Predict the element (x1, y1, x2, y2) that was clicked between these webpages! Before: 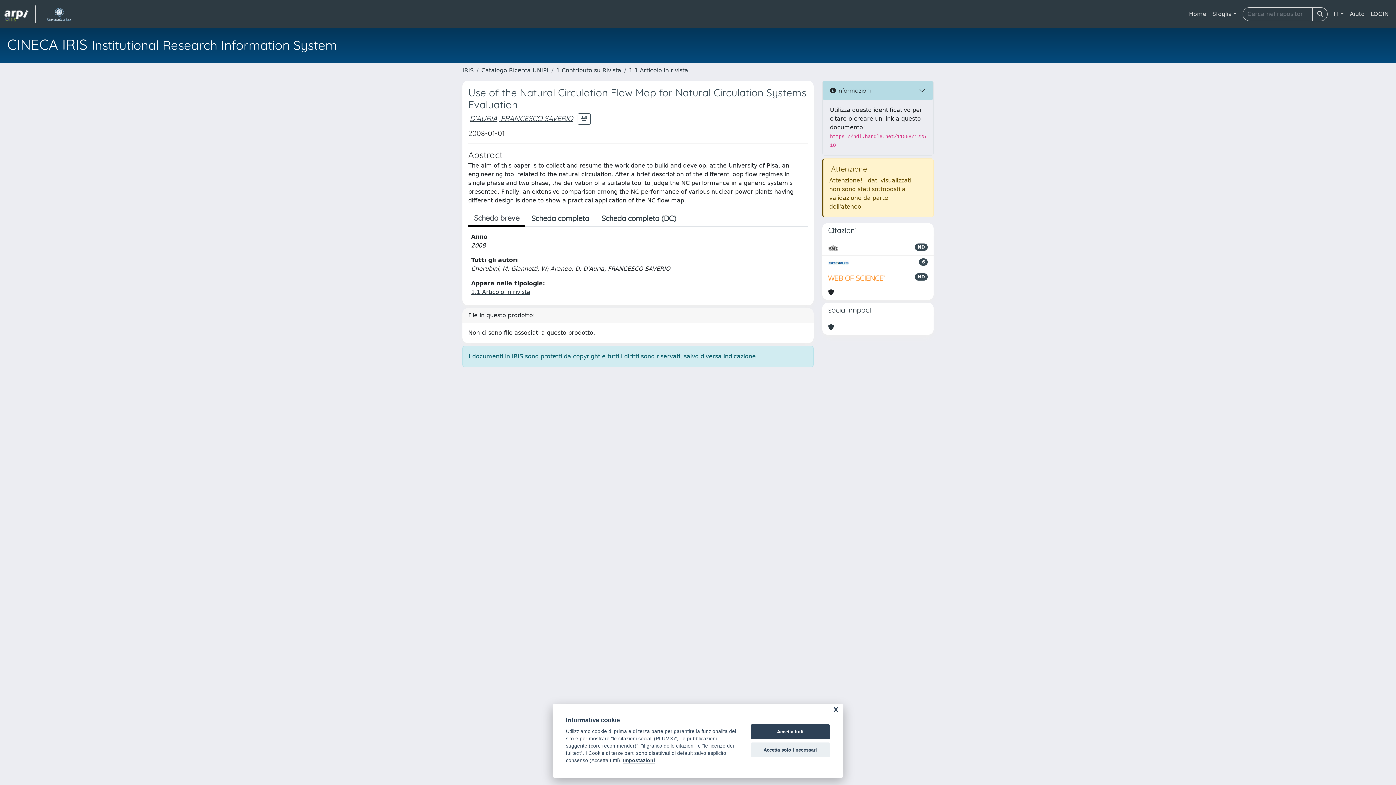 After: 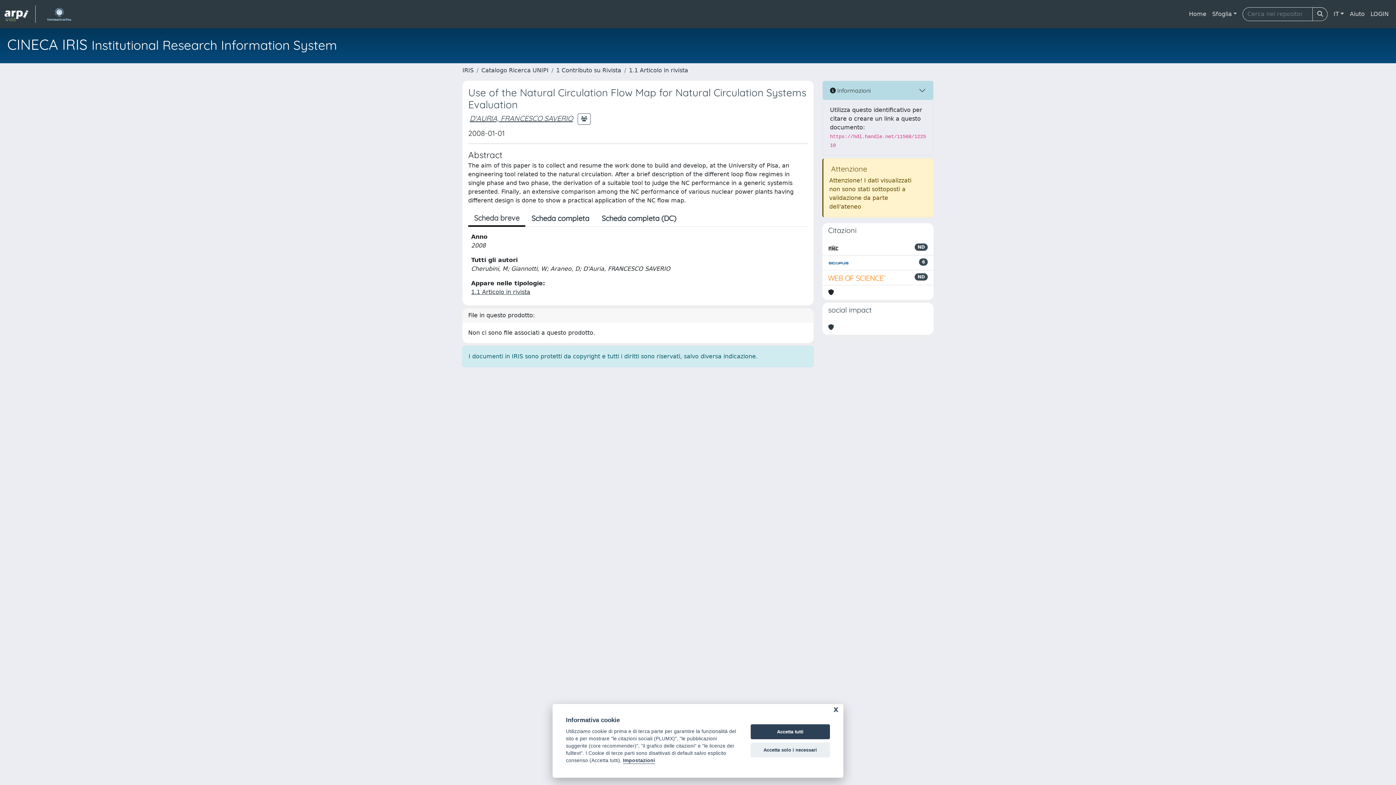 Action: bbox: (828, 258, 849, 267)